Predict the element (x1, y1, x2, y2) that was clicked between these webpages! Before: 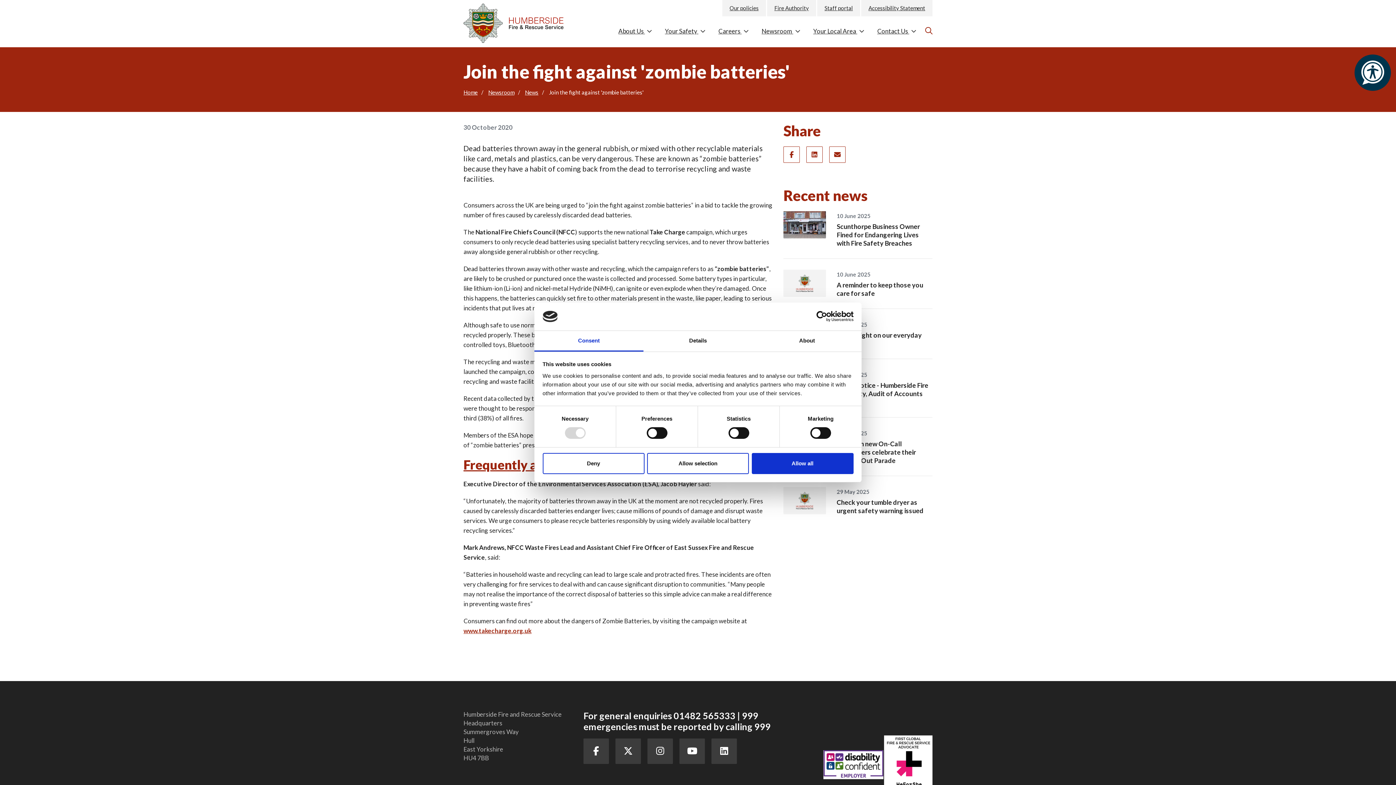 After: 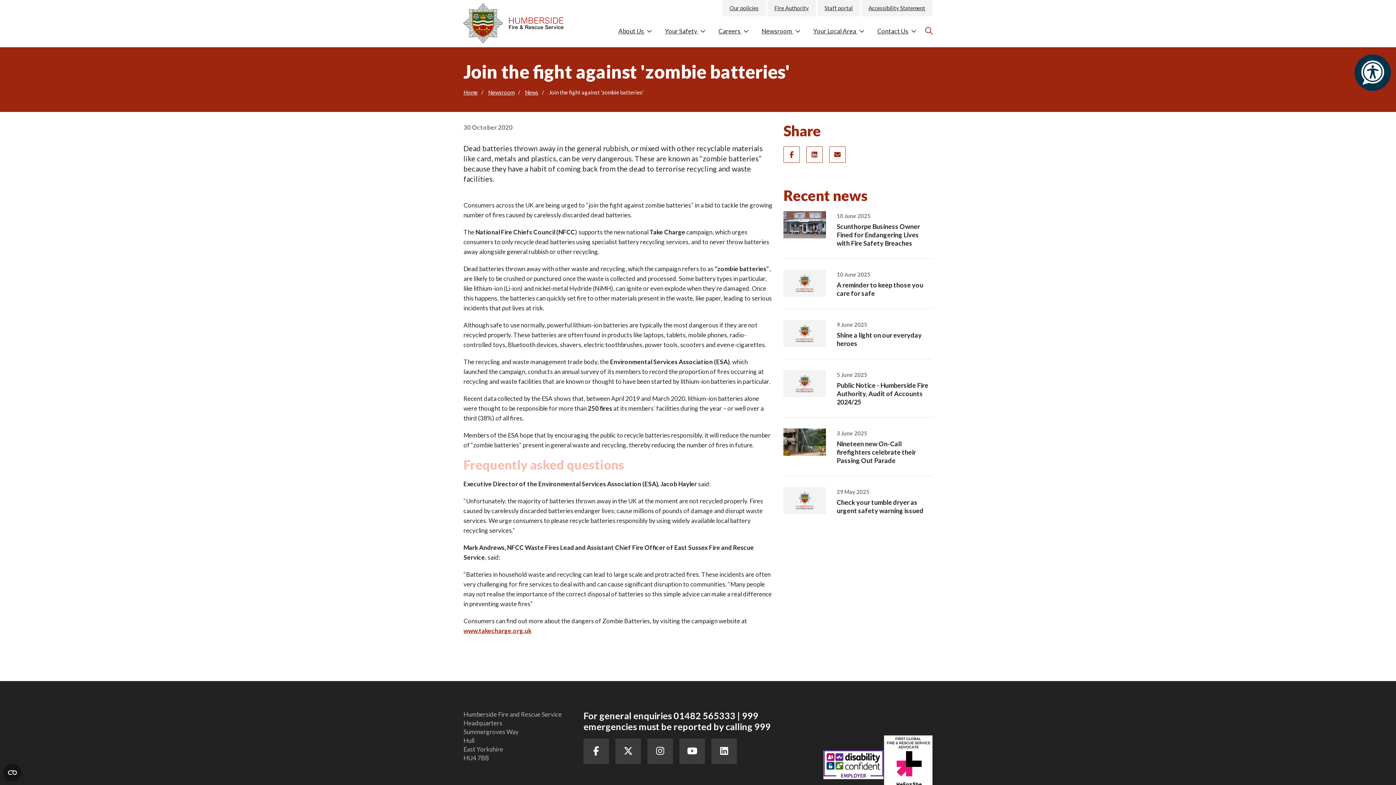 Action: label: Deny bbox: (542, 453, 644, 474)